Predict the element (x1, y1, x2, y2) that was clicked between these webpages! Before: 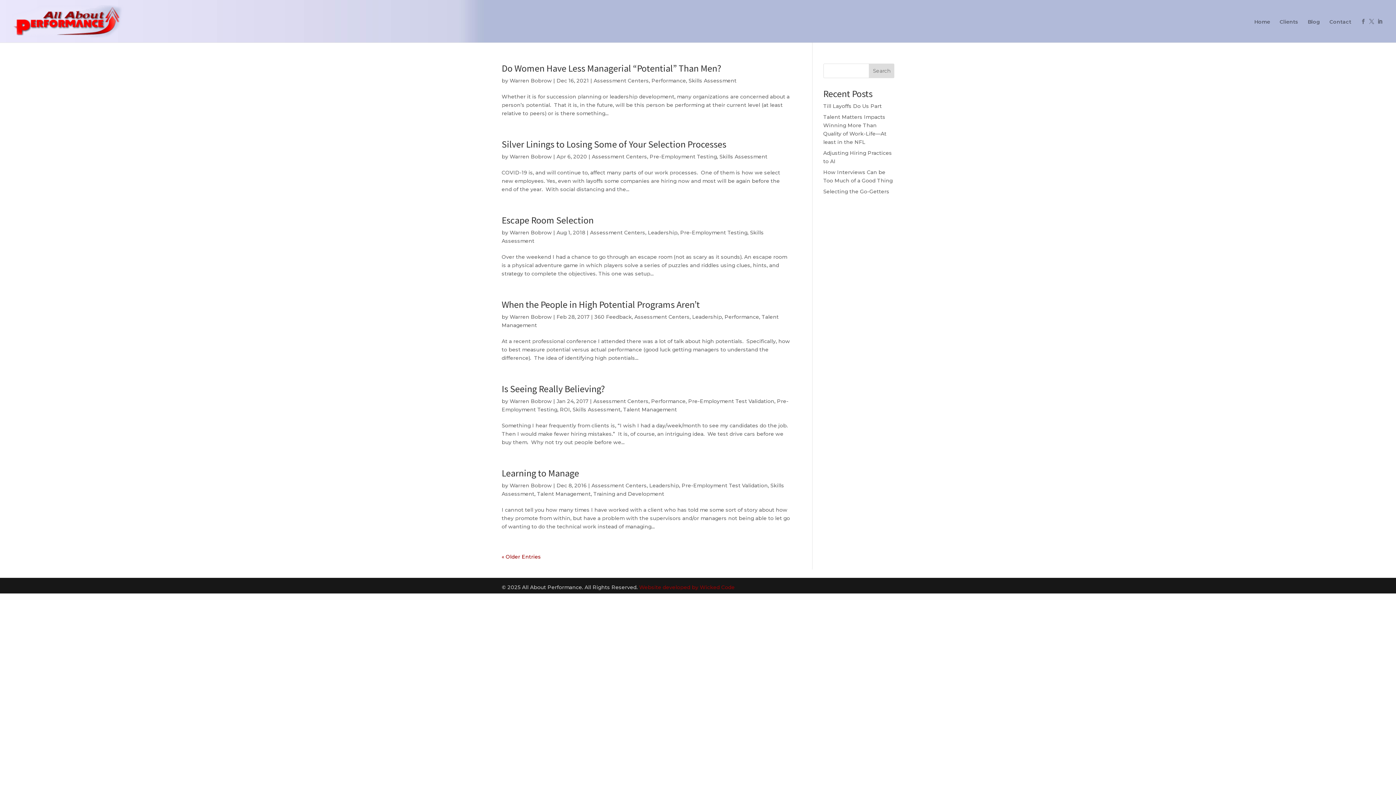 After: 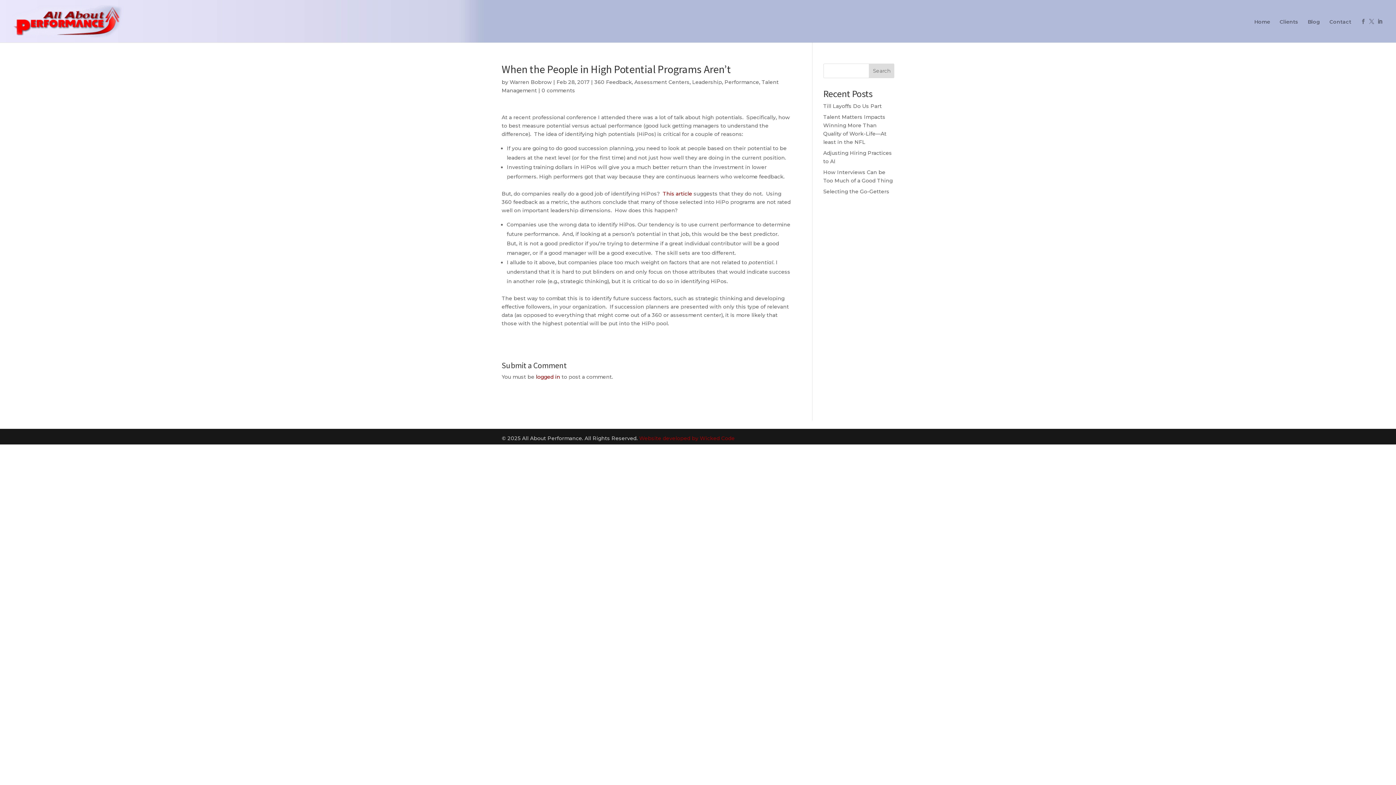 Action: label: When the People in High Potential Programs Aren’t bbox: (501, 298, 700, 310)